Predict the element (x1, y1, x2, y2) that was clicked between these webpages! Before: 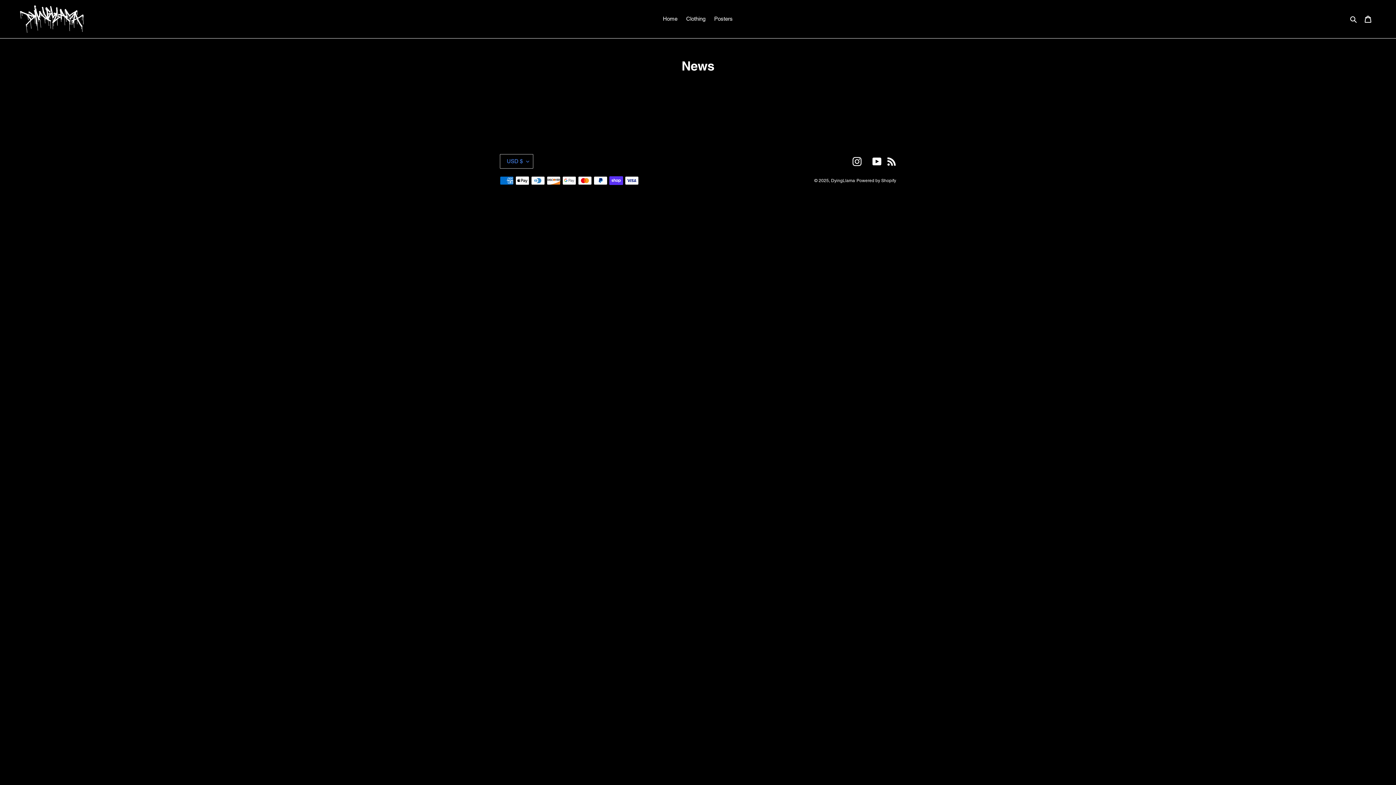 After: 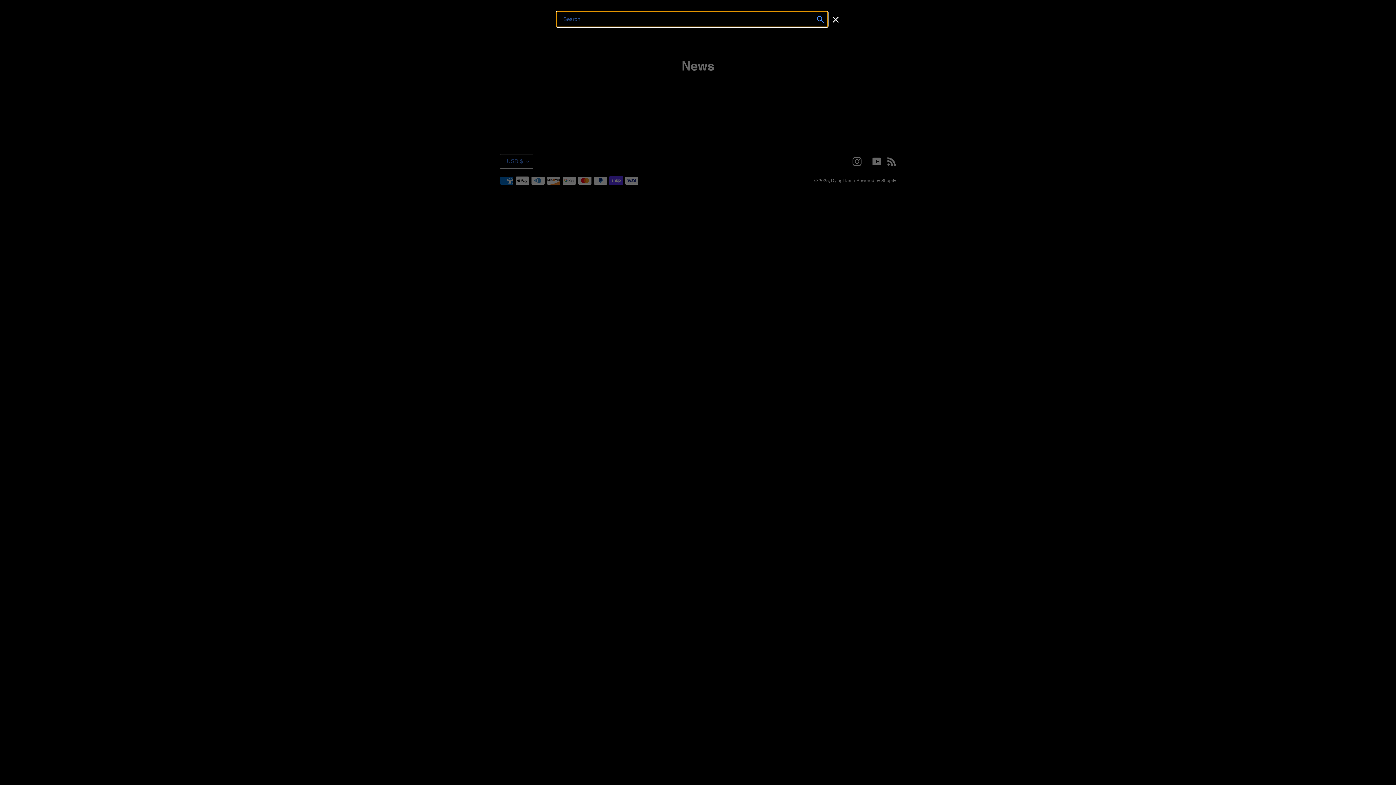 Action: bbox: (1348, 14, 1360, 23) label: Search